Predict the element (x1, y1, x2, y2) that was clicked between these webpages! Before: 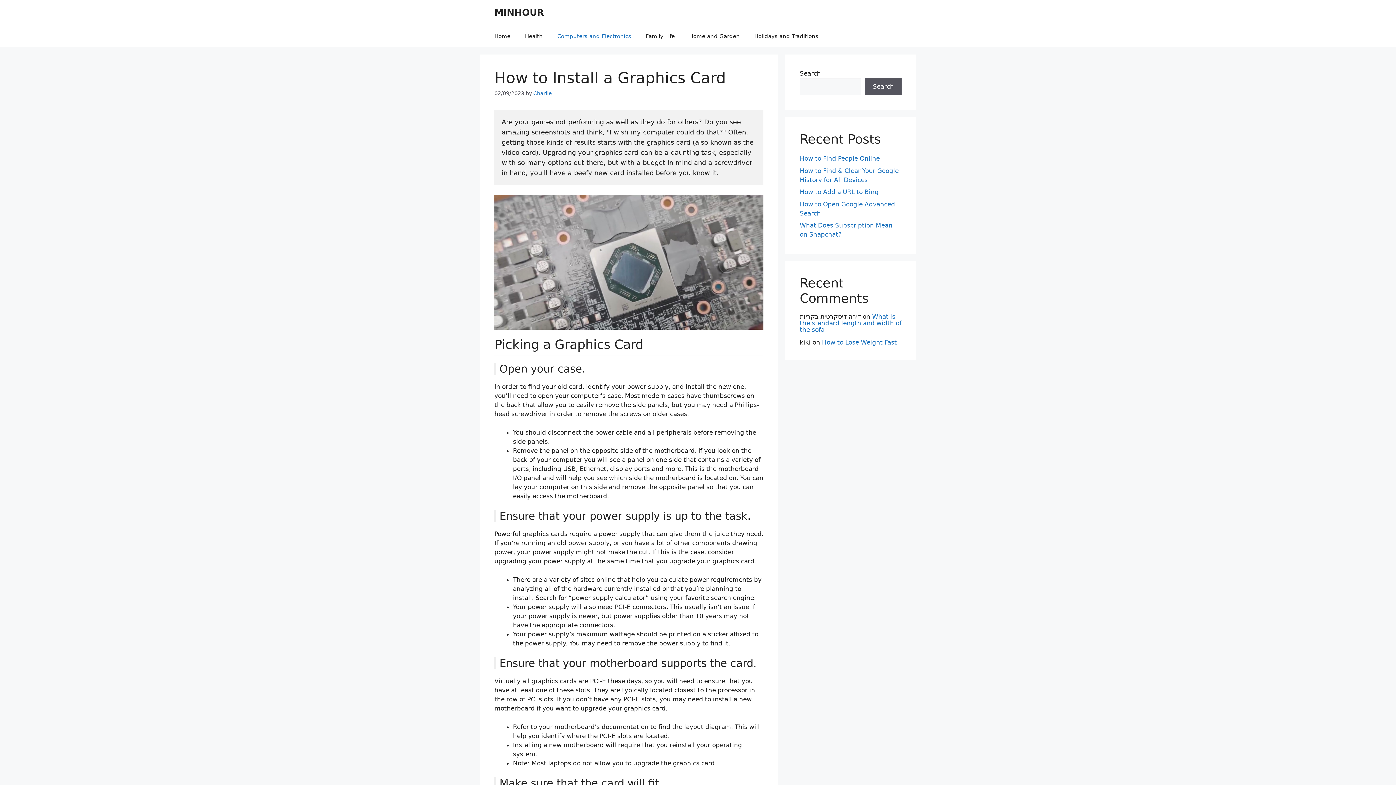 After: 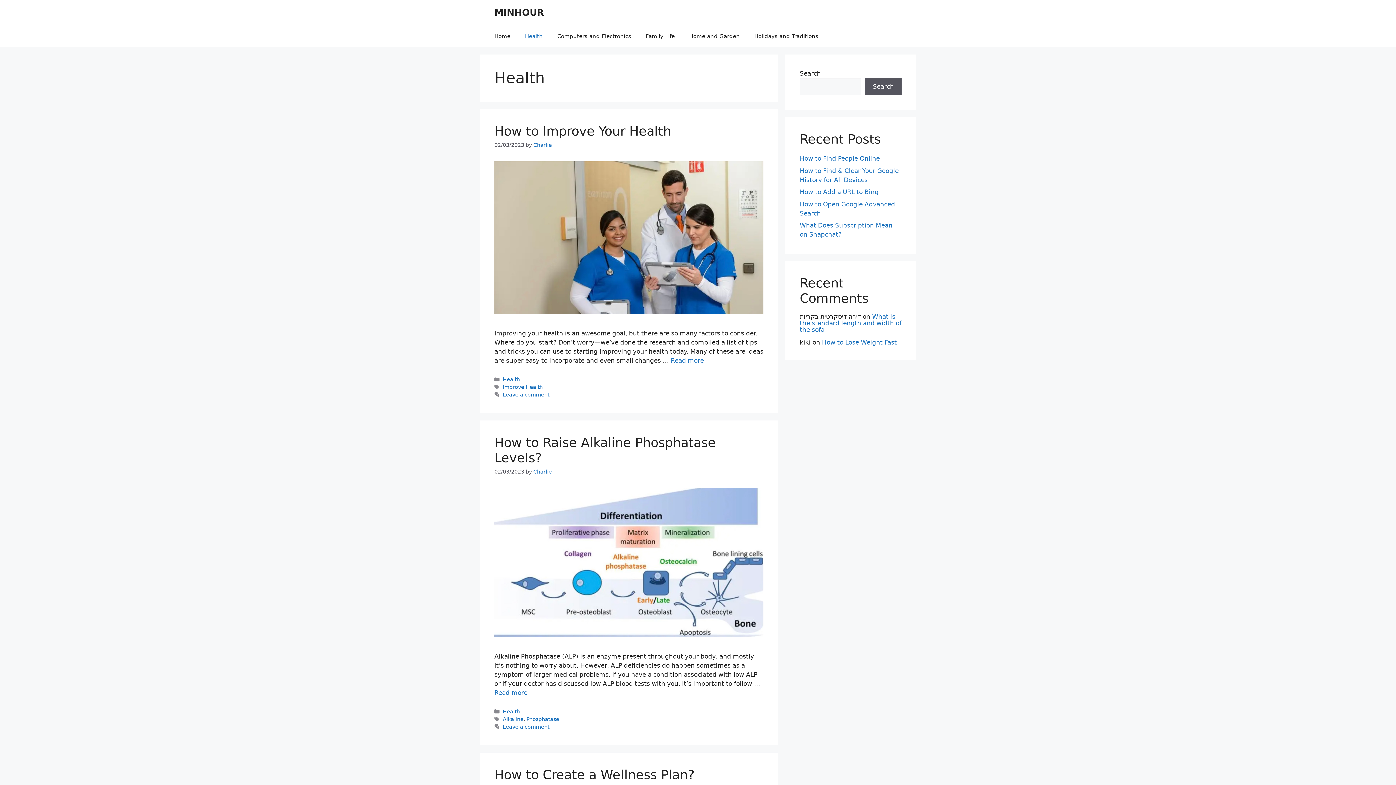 Action: bbox: (517, 25, 550, 47) label: Health